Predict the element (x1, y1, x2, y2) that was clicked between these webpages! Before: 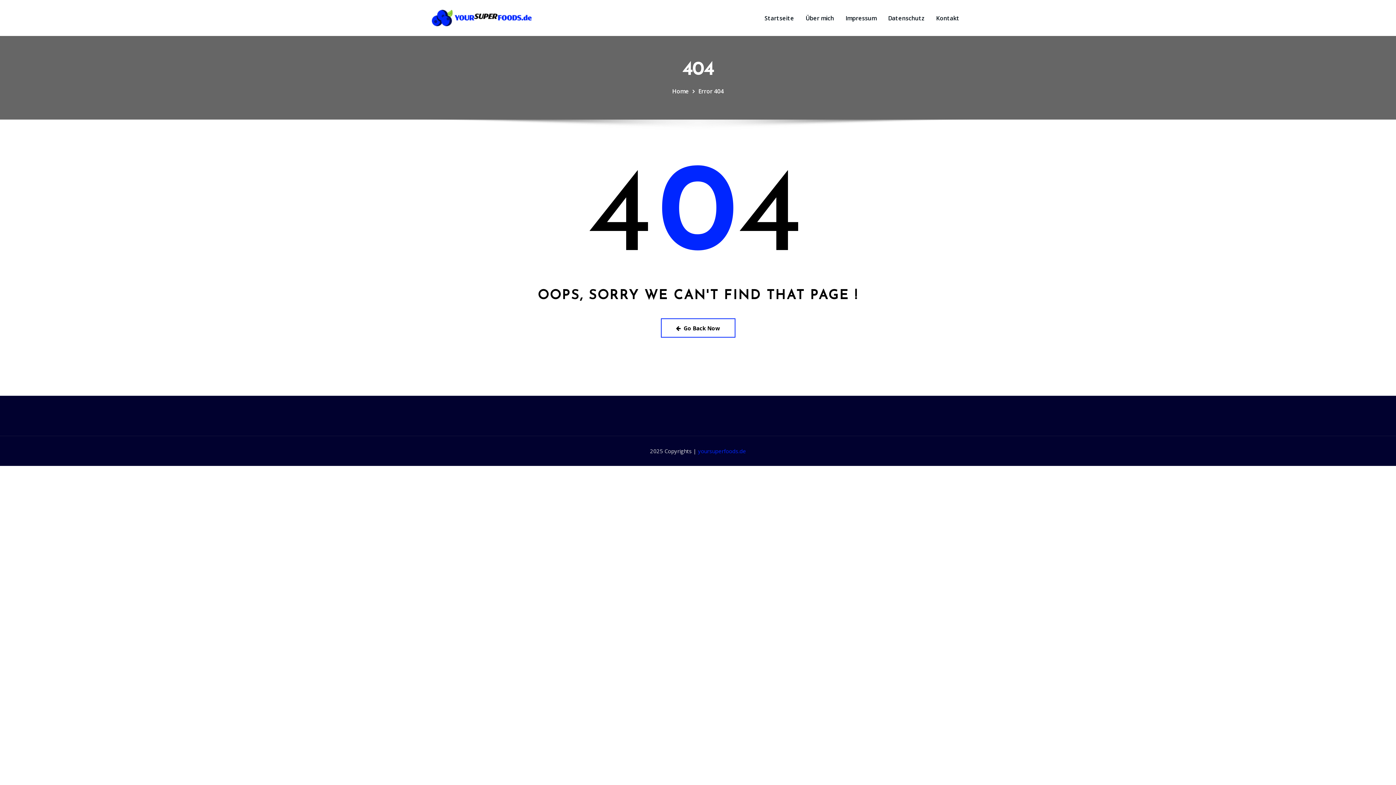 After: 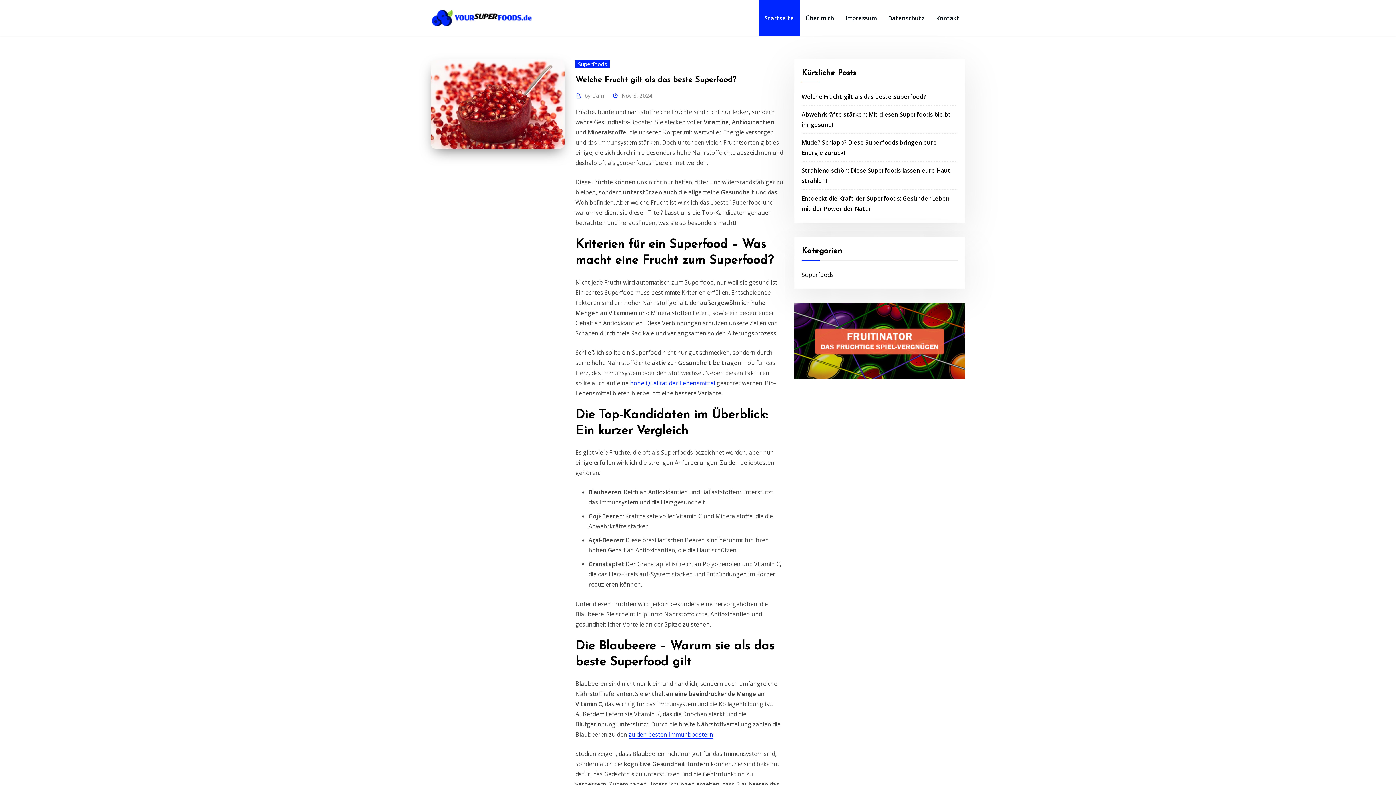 Action: label: Go Back Now bbox: (660, 318, 735, 337)